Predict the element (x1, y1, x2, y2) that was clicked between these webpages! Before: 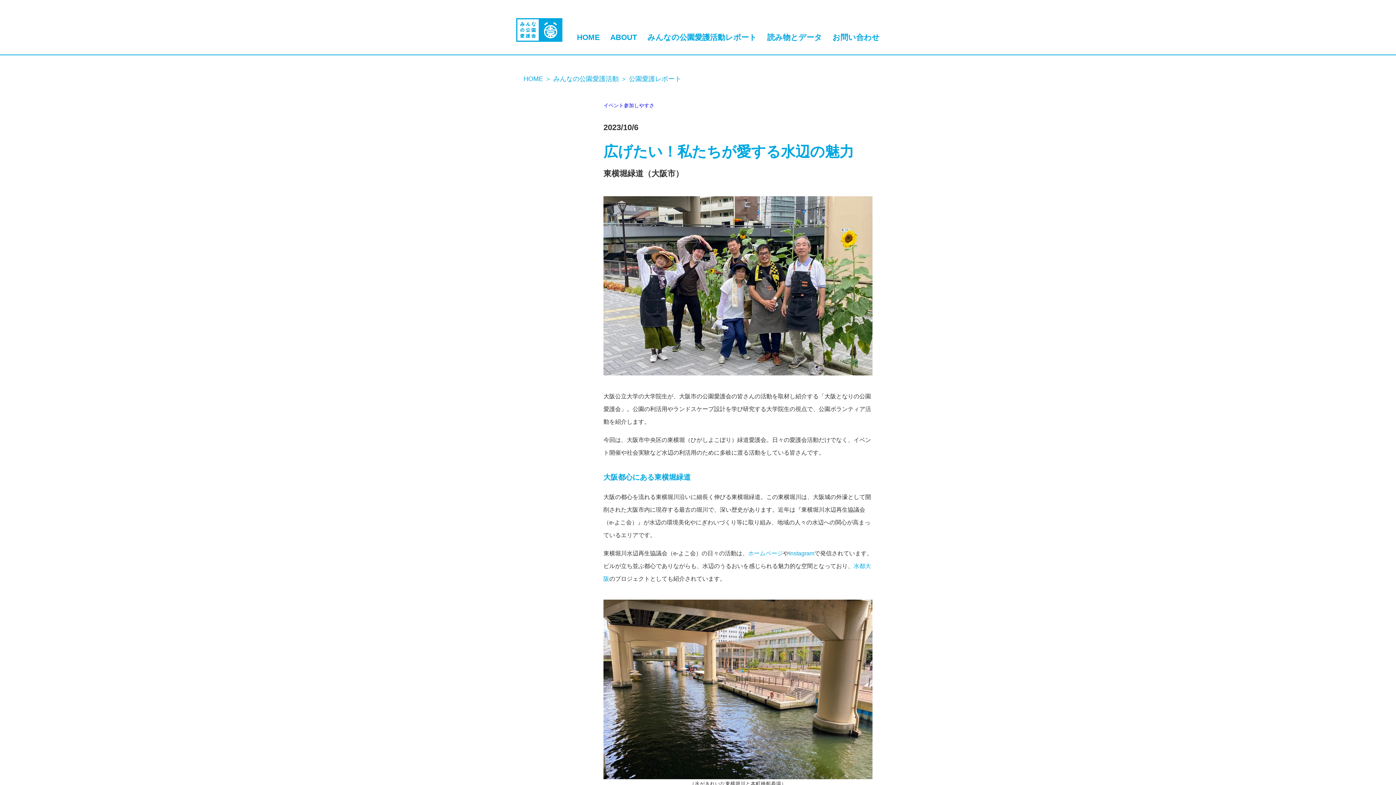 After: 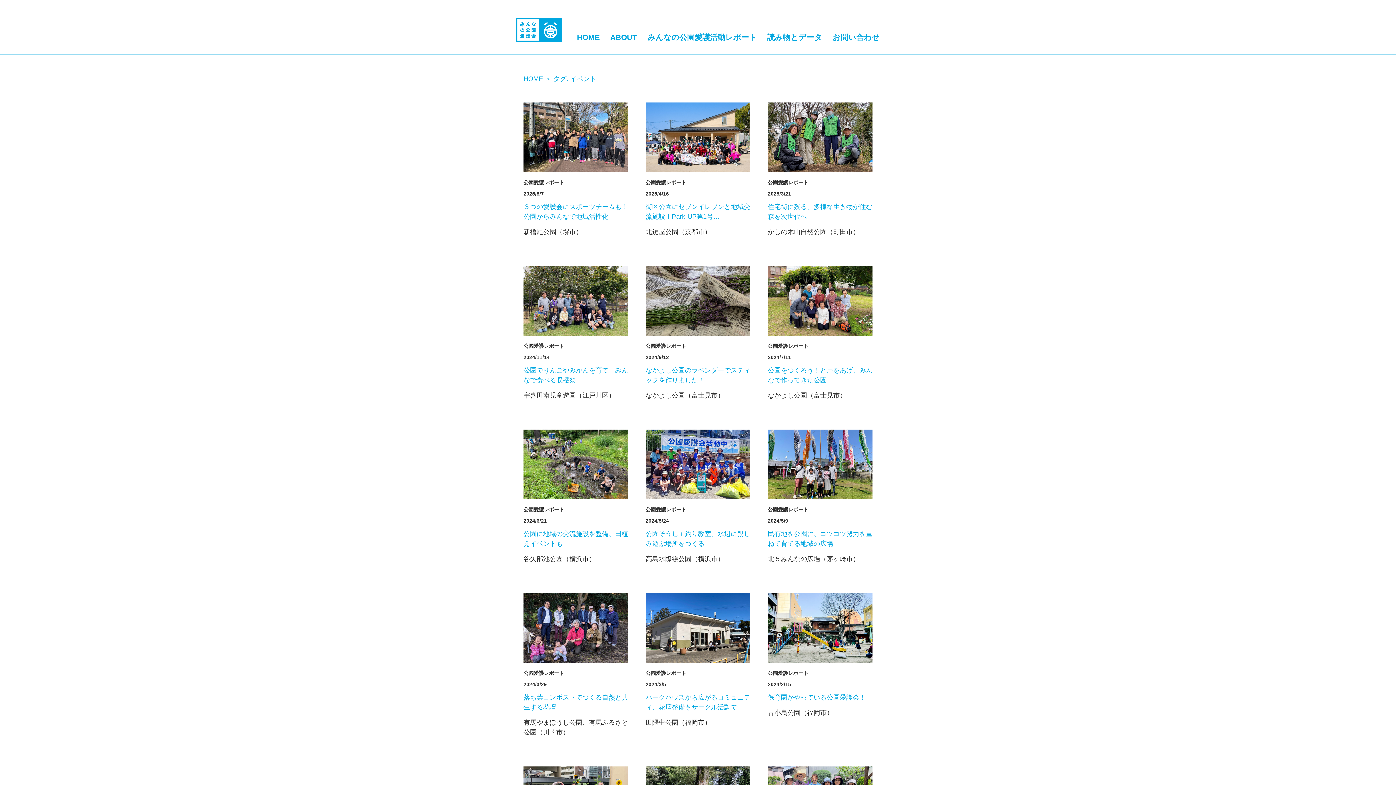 Action: bbox: (603, 102, 624, 108) label: イベント